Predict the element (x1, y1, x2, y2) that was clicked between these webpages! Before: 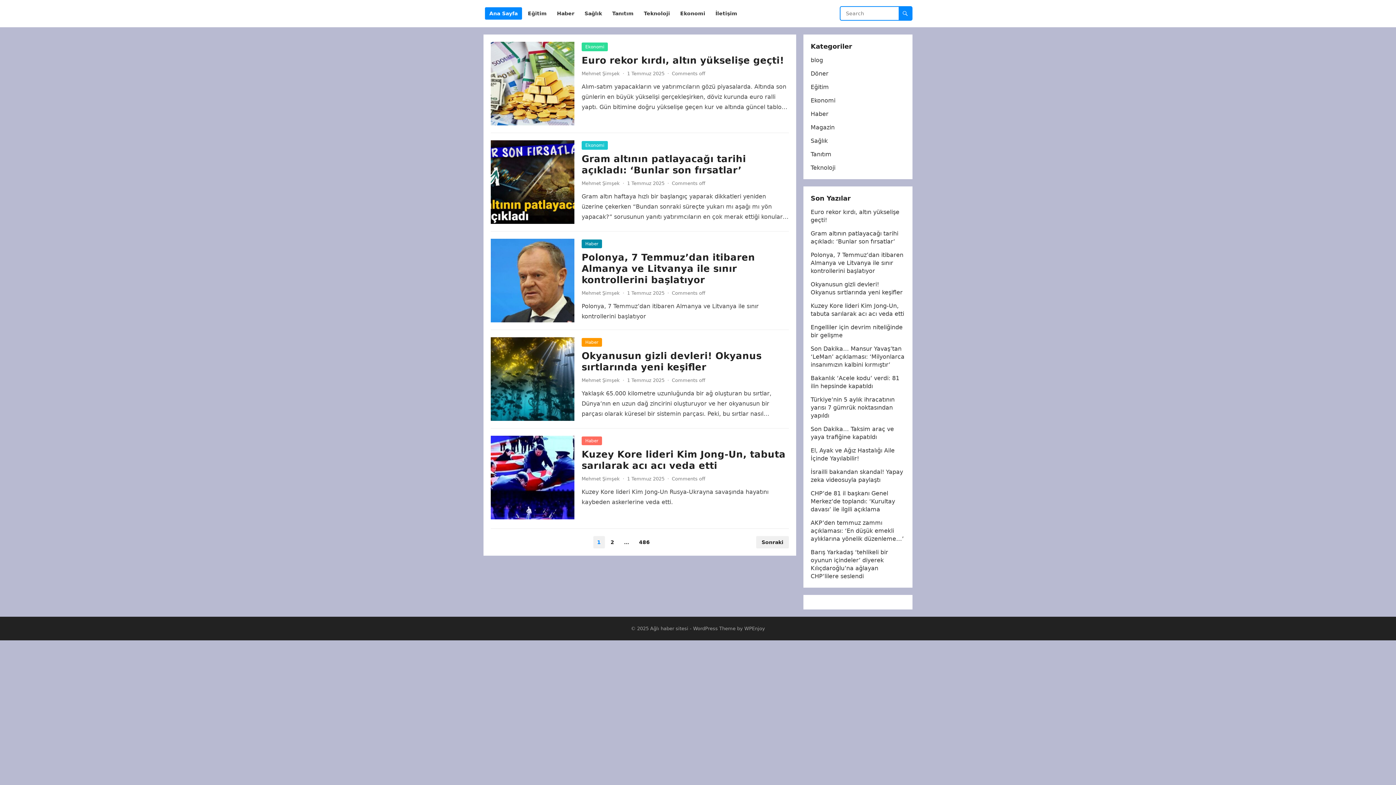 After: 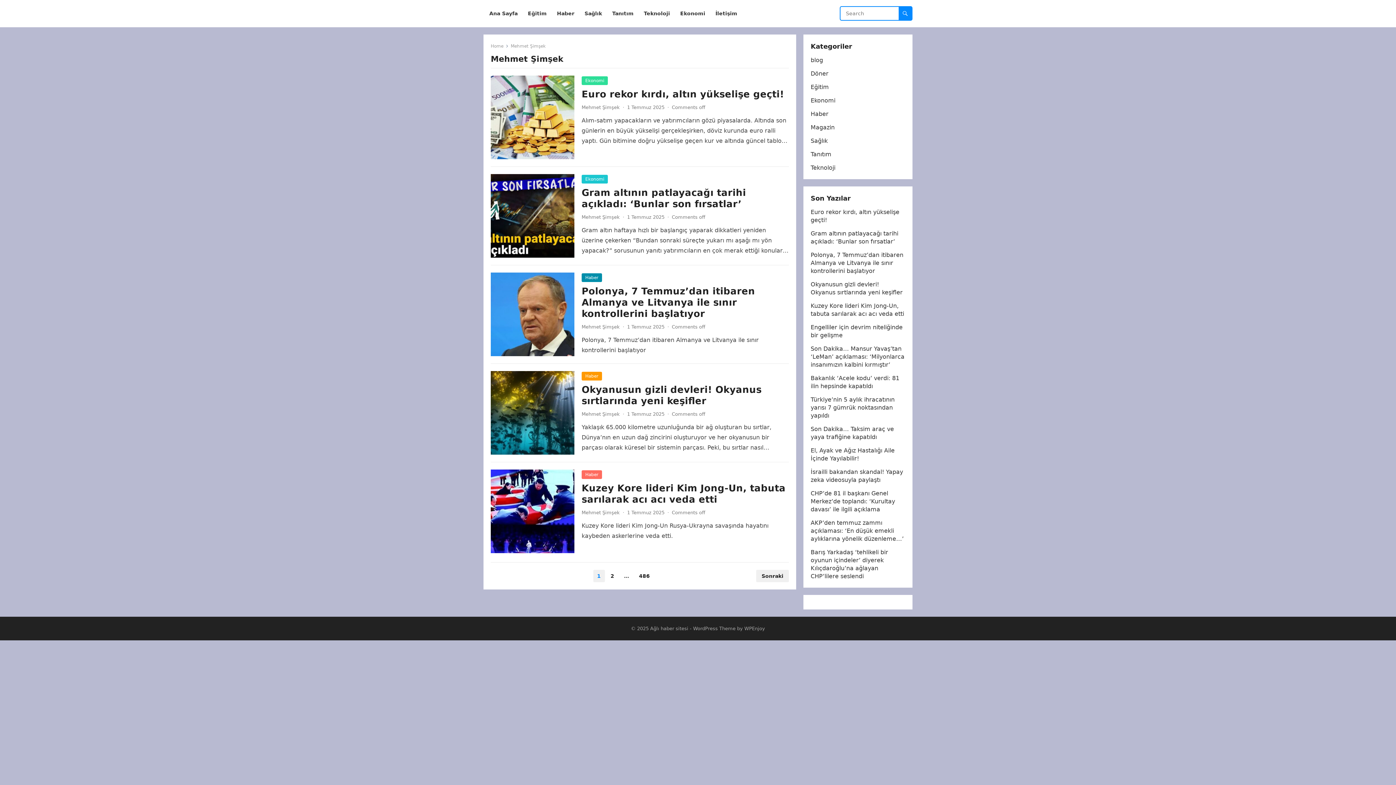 Action: label: Mehmet Şimşek bbox: (581, 70, 620, 76)